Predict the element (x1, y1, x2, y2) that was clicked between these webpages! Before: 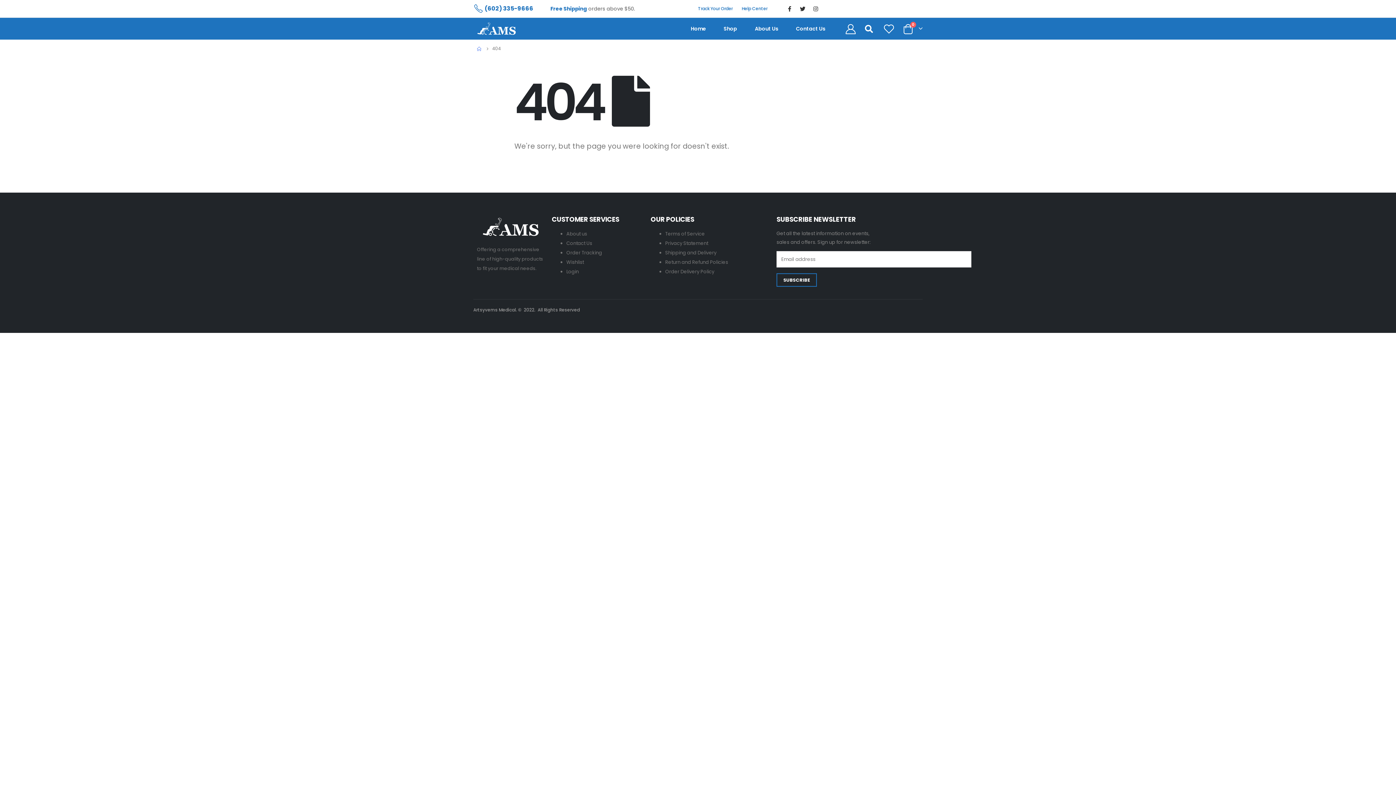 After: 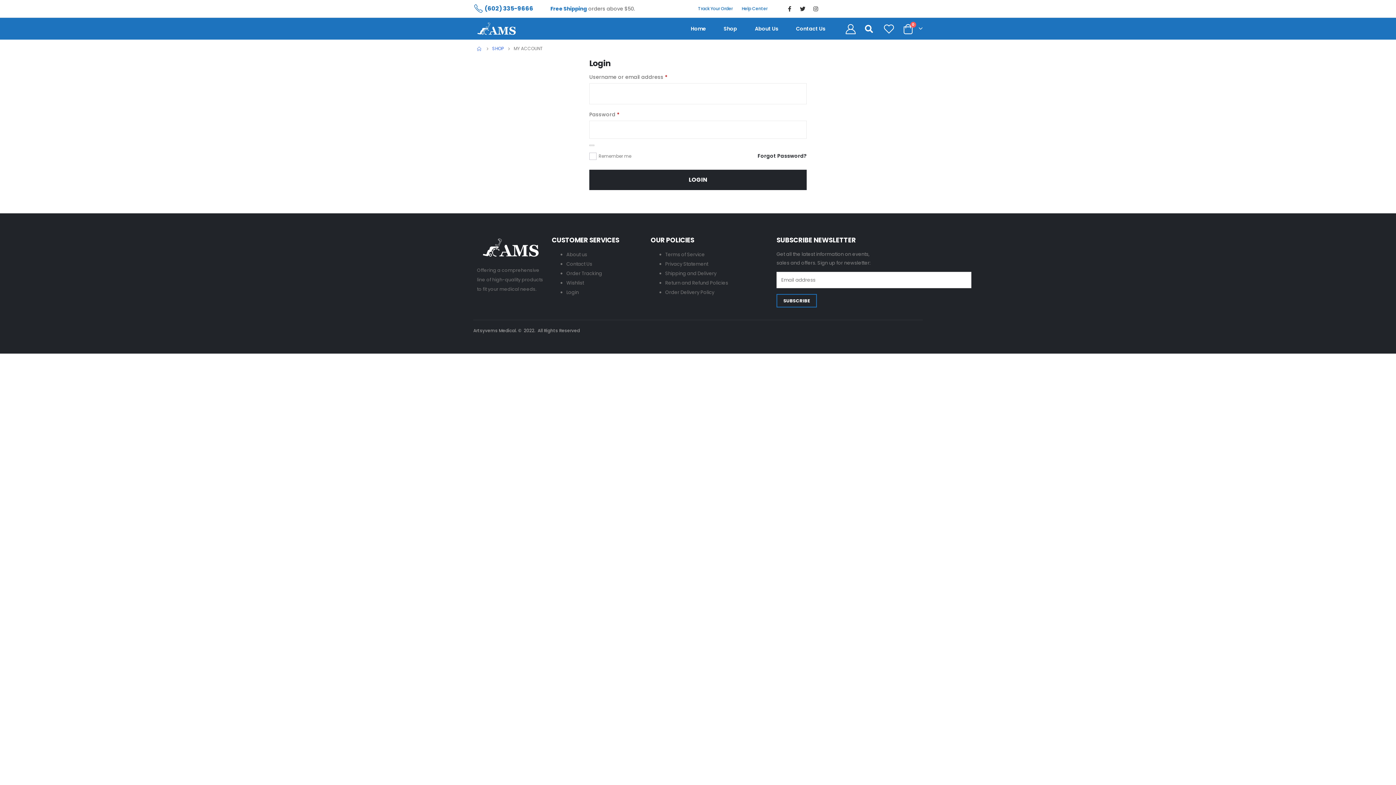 Action: bbox: (844, 23, 857, 33)